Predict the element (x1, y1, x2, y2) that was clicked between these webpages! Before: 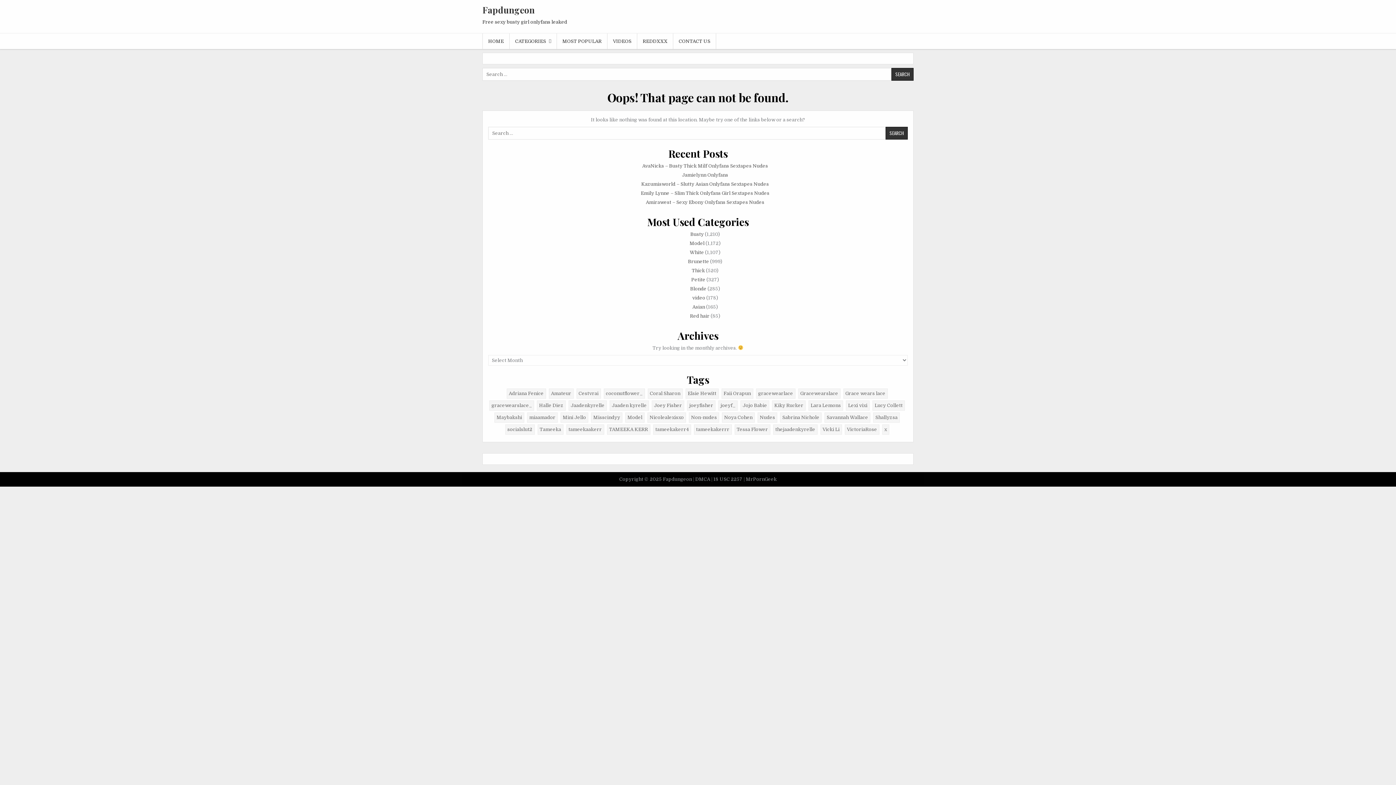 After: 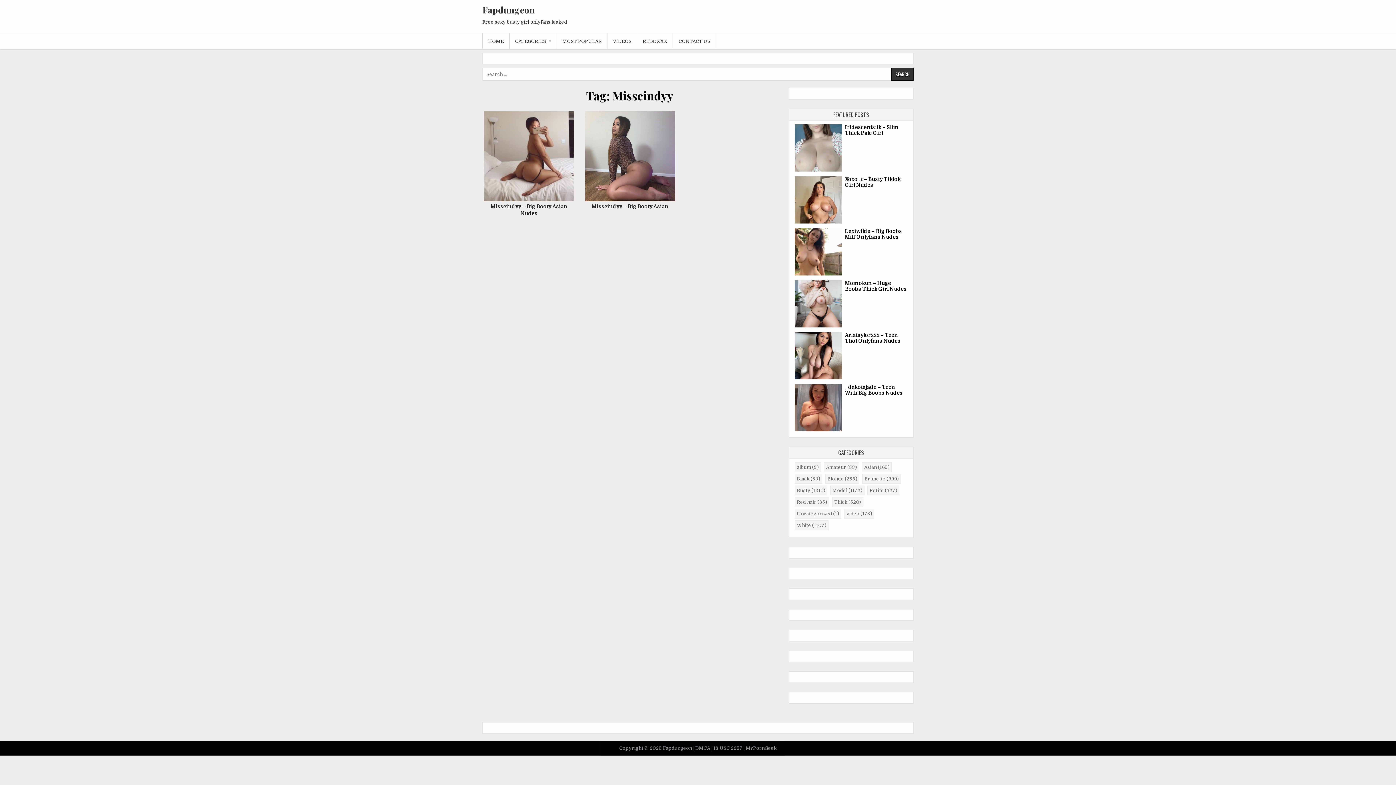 Action: bbox: (591, 412, 622, 423) label: Misscindyy (2 items)